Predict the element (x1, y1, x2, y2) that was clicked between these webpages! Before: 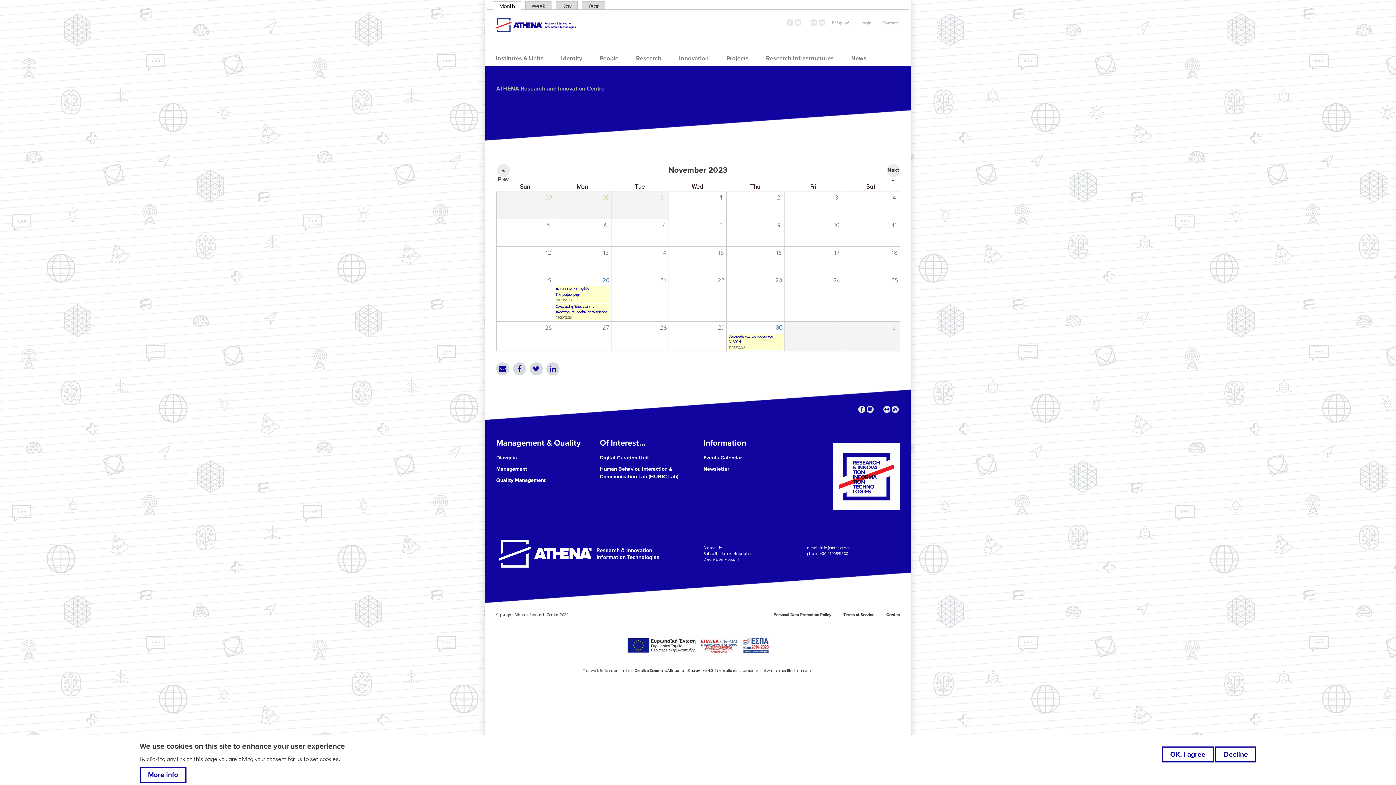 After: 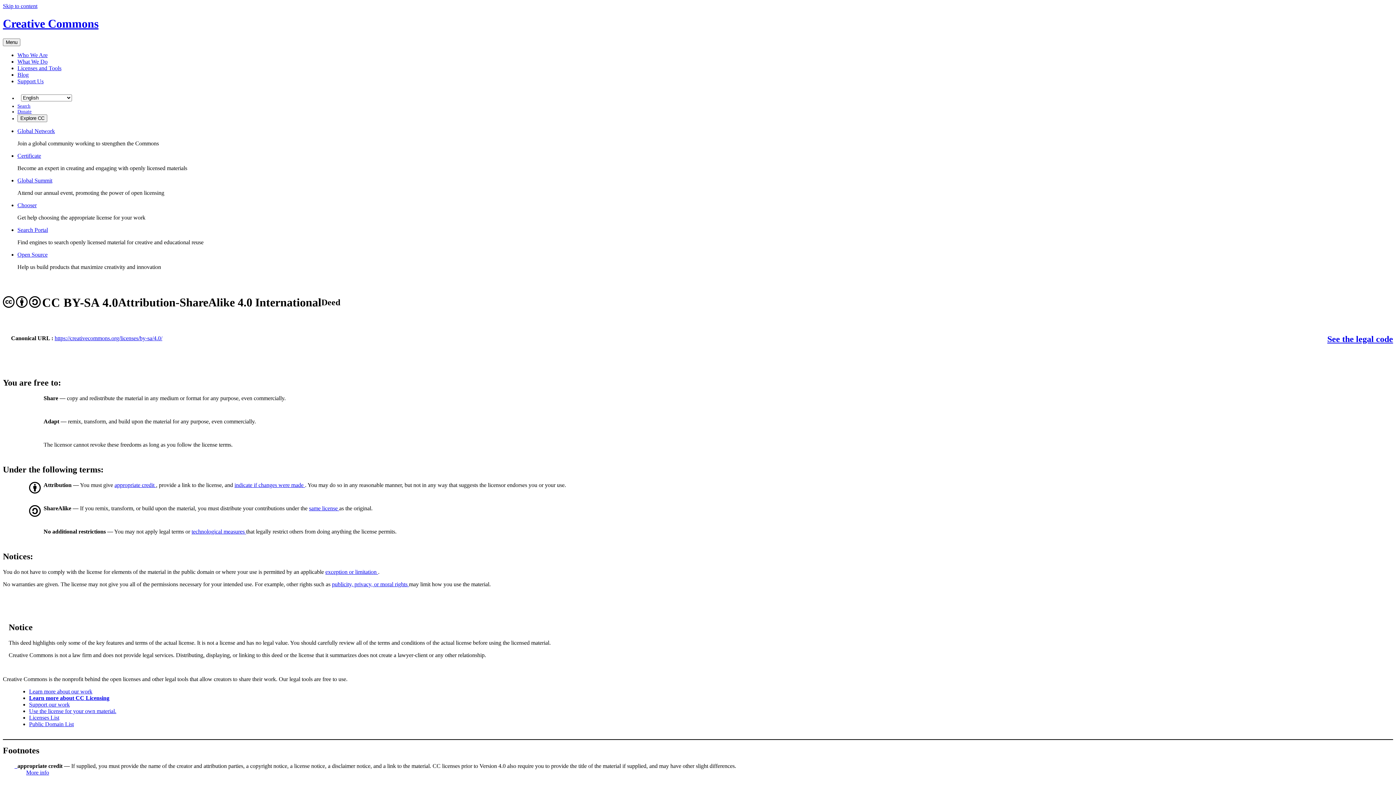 Action: bbox: (634, 668, 752, 673) label: Creative Commons Attribution-ShareAlike 4.0 International License